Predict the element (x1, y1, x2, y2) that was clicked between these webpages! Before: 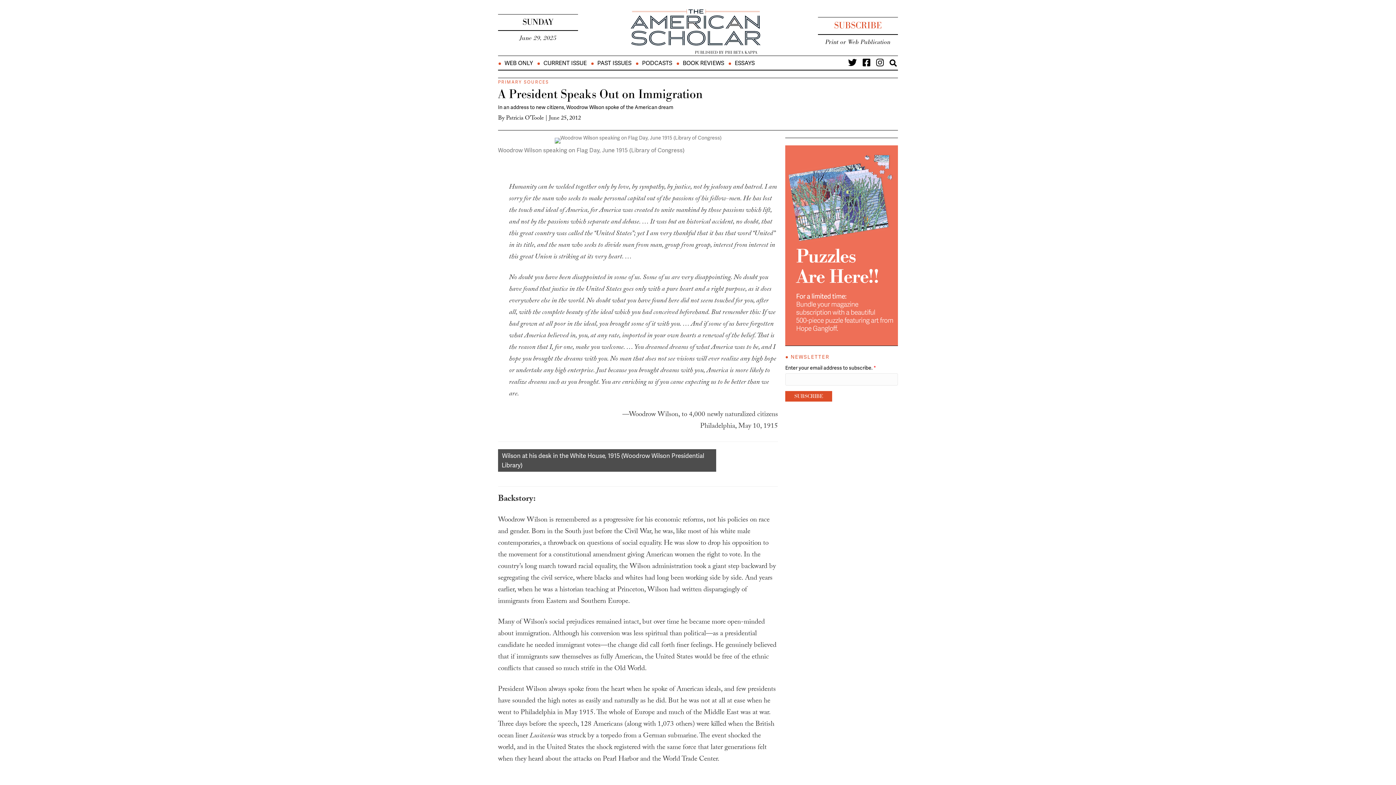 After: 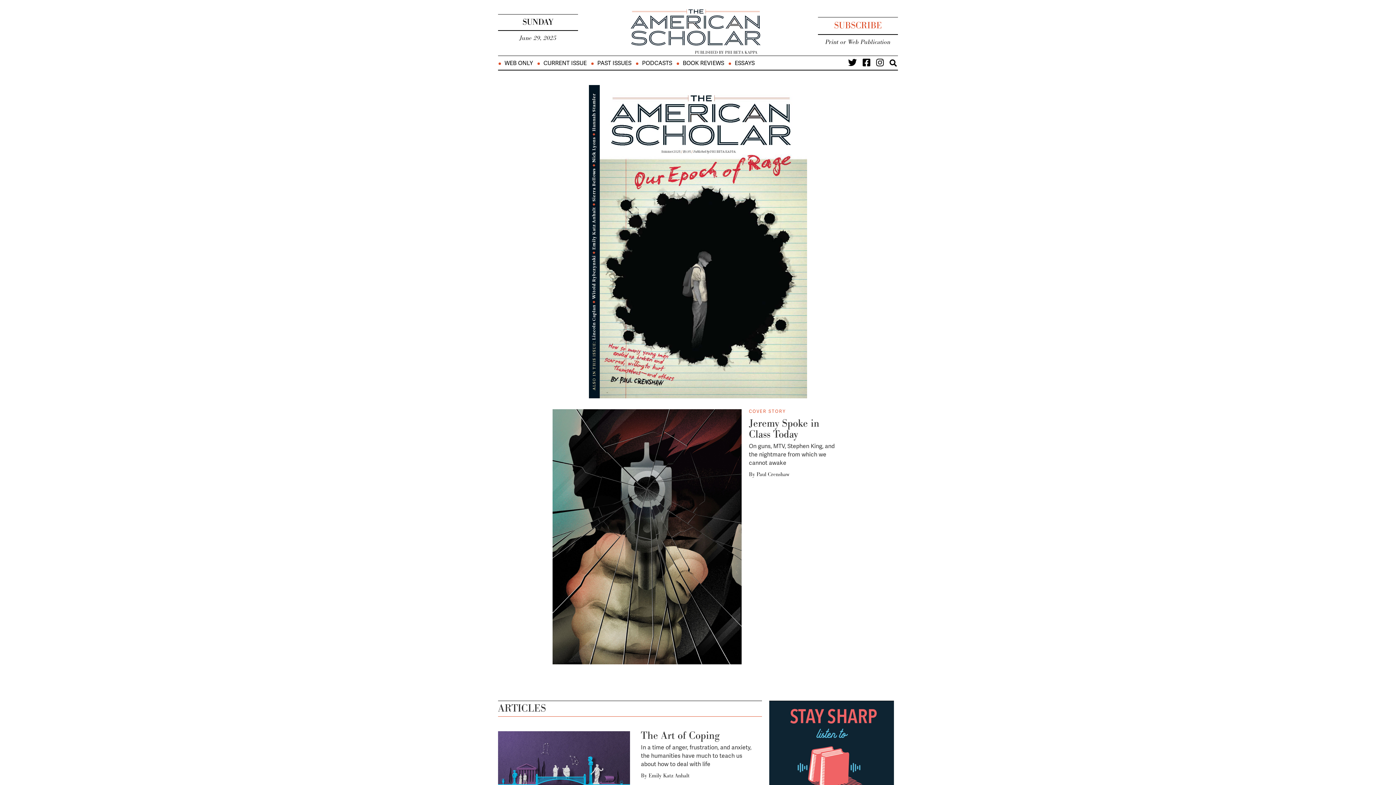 Action: label: CURRENT ISSUE bbox: (537, 60, 590, 66)